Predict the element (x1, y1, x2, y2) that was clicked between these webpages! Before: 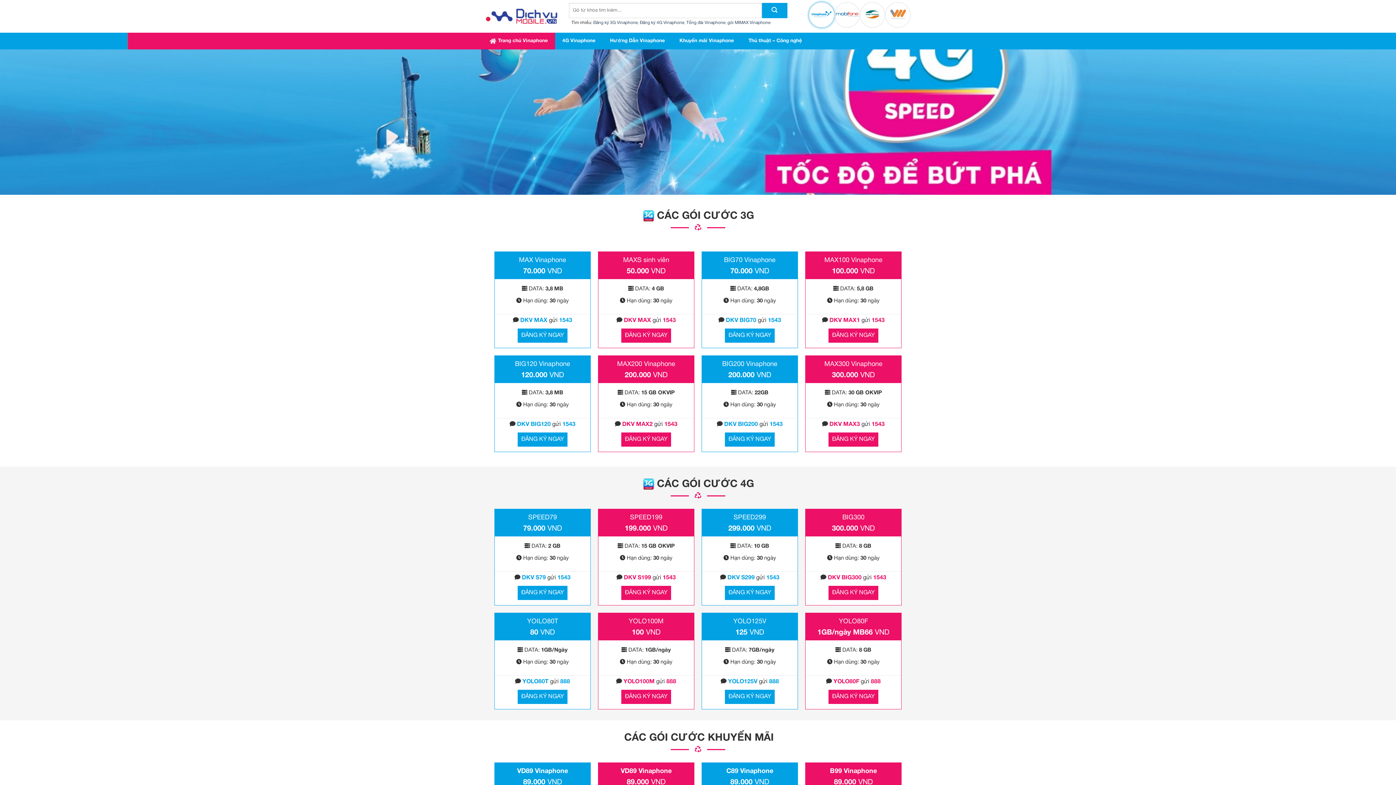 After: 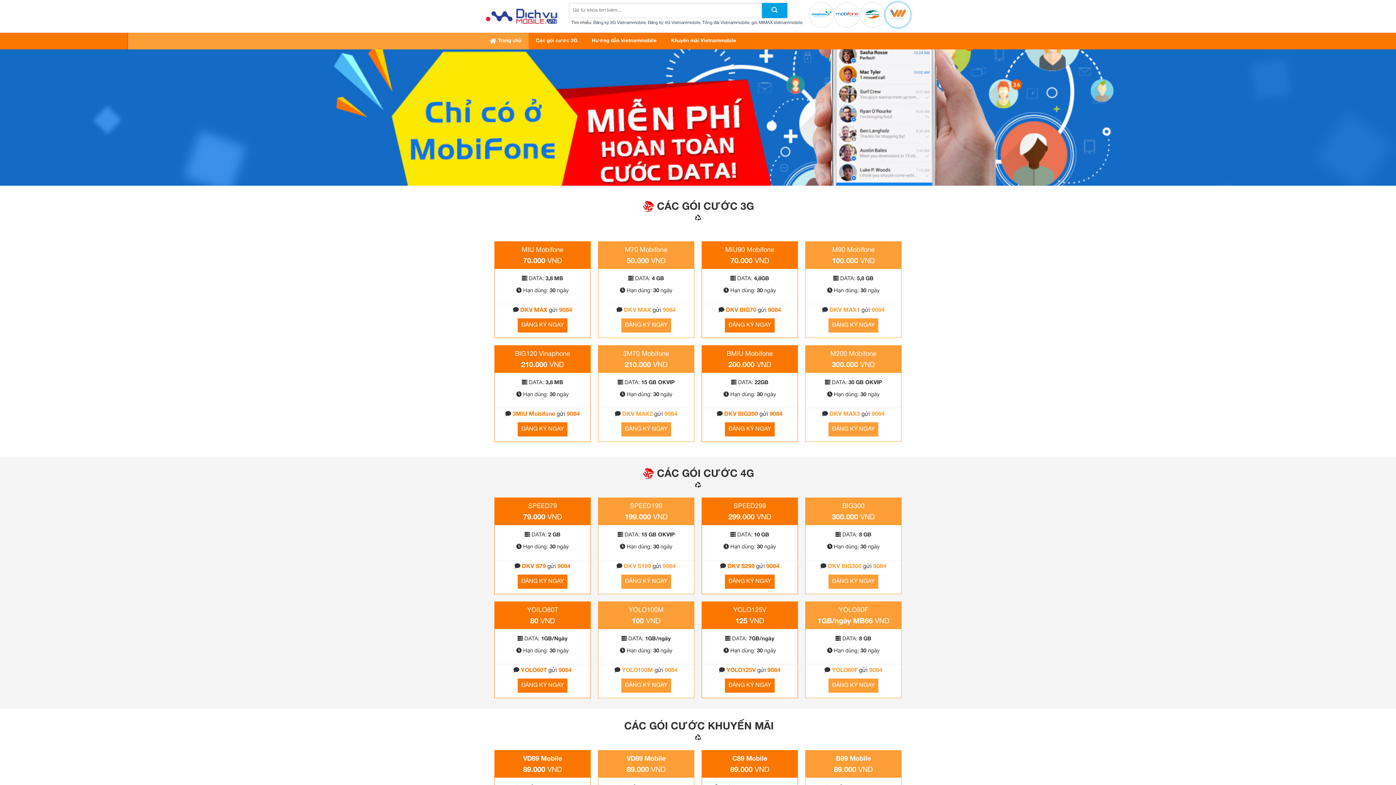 Action: bbox: (885, 2, 910, 27)